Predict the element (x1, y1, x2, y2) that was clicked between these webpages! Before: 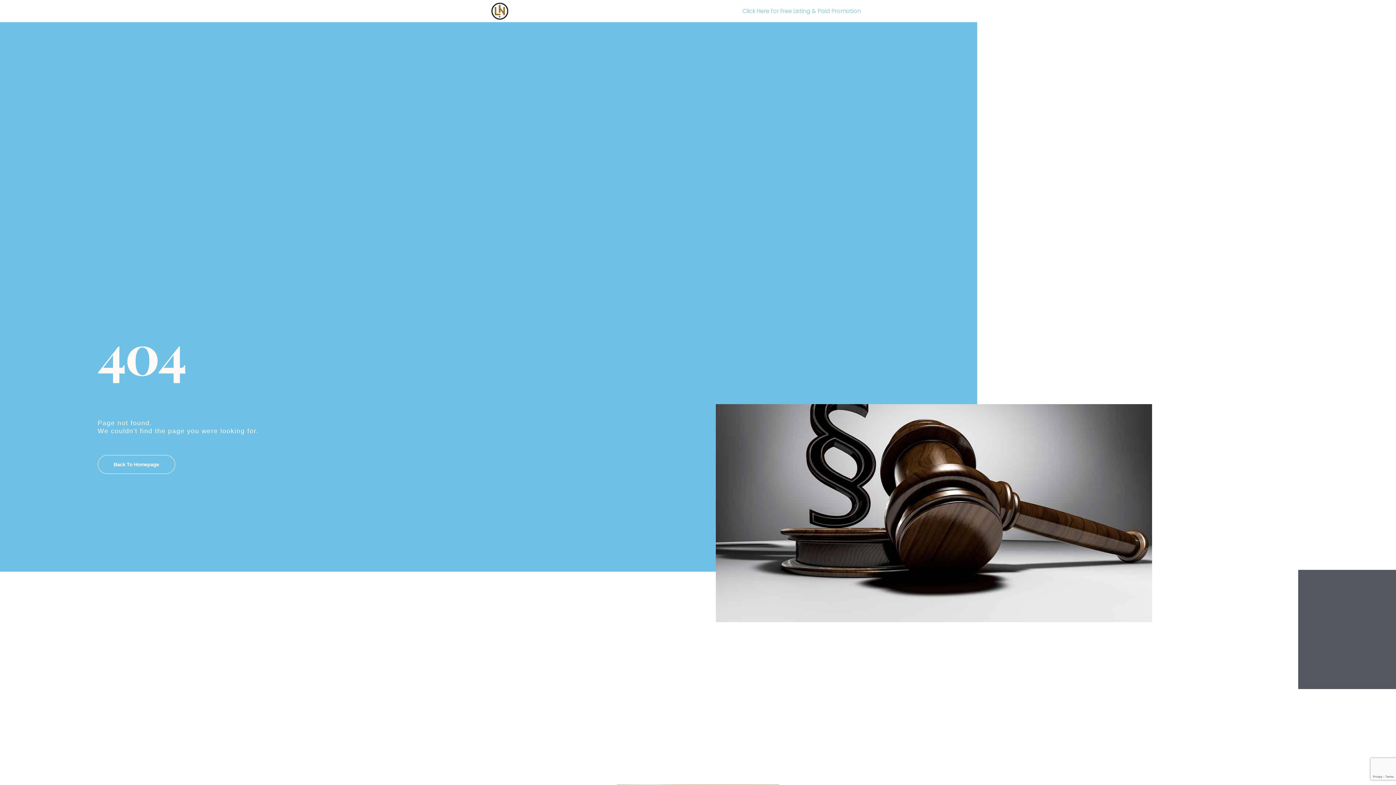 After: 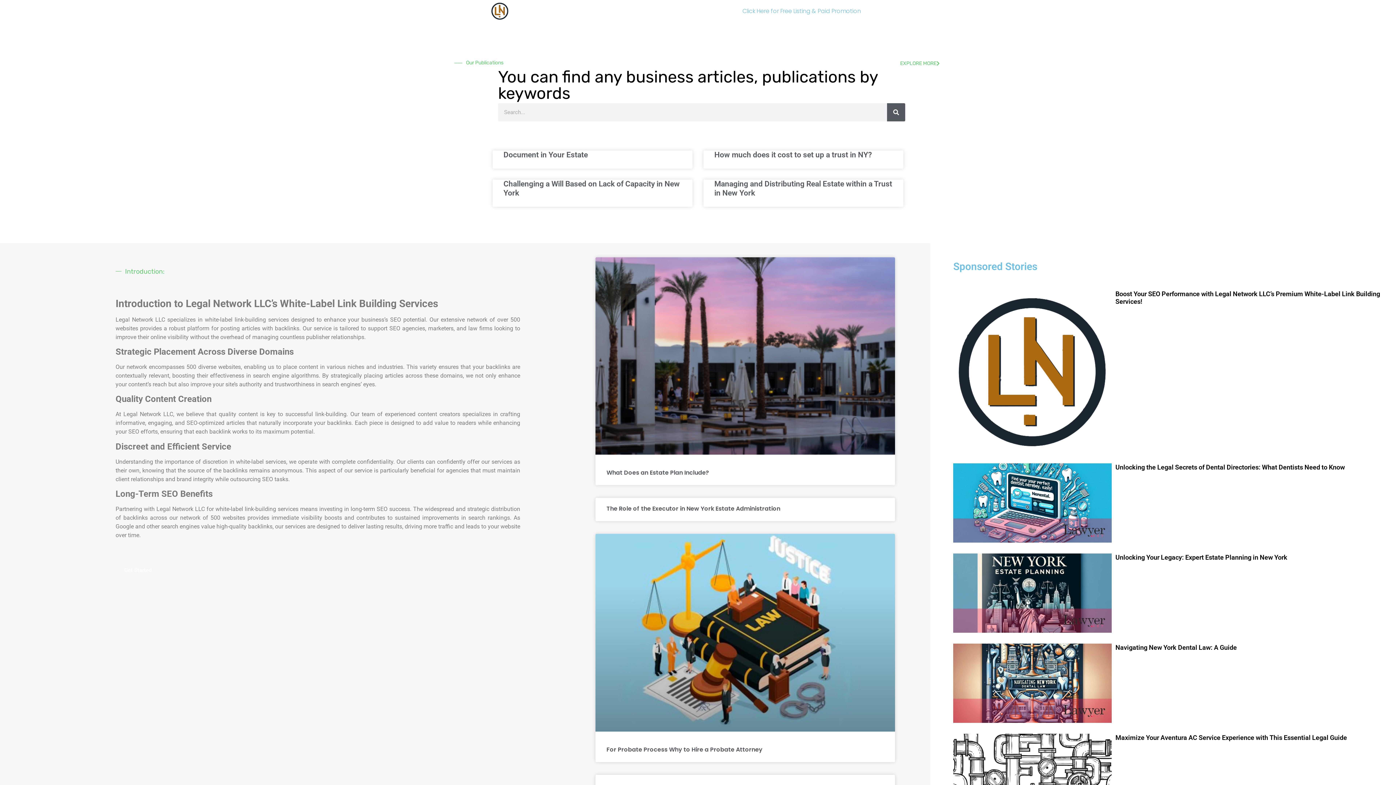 Action: bbox: (97, 455, 175, 474) label: Back To Homepage